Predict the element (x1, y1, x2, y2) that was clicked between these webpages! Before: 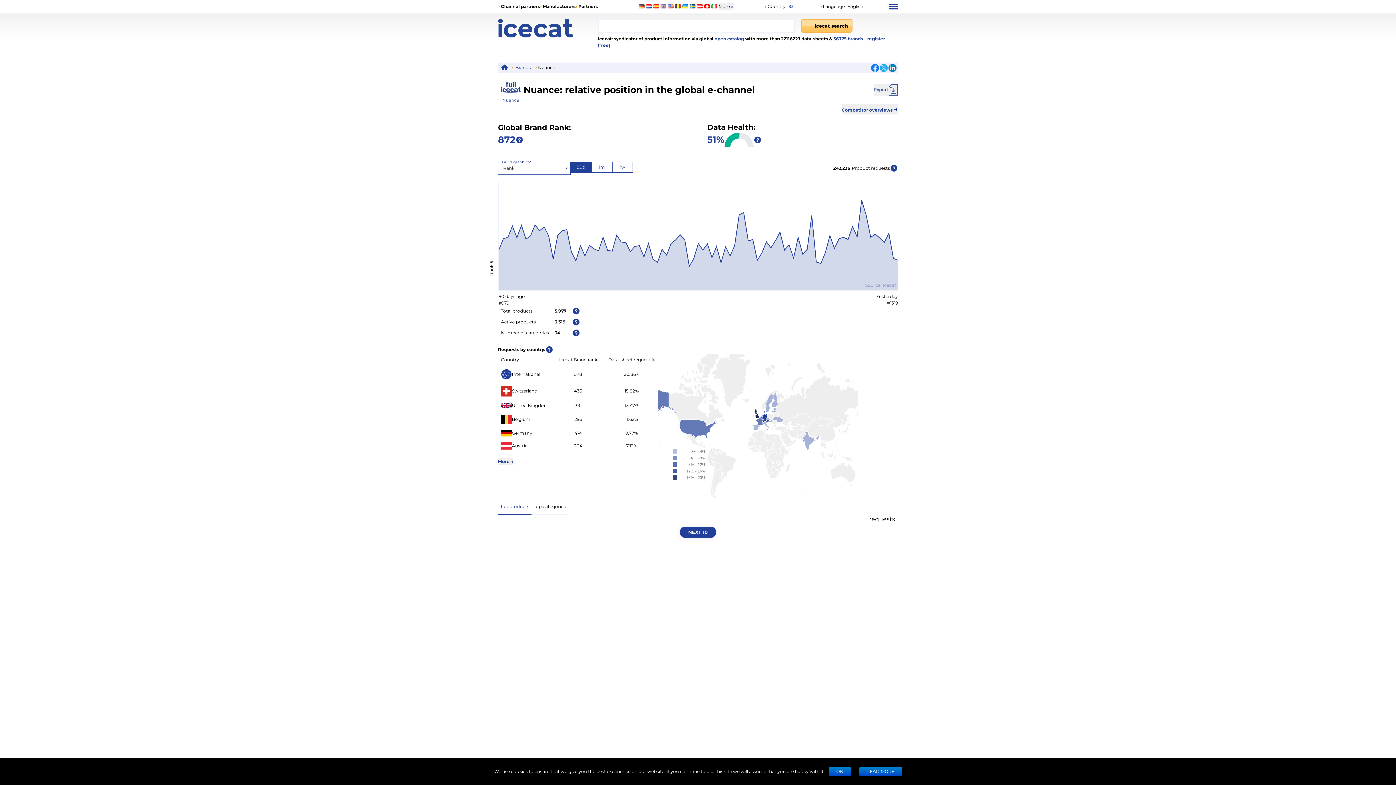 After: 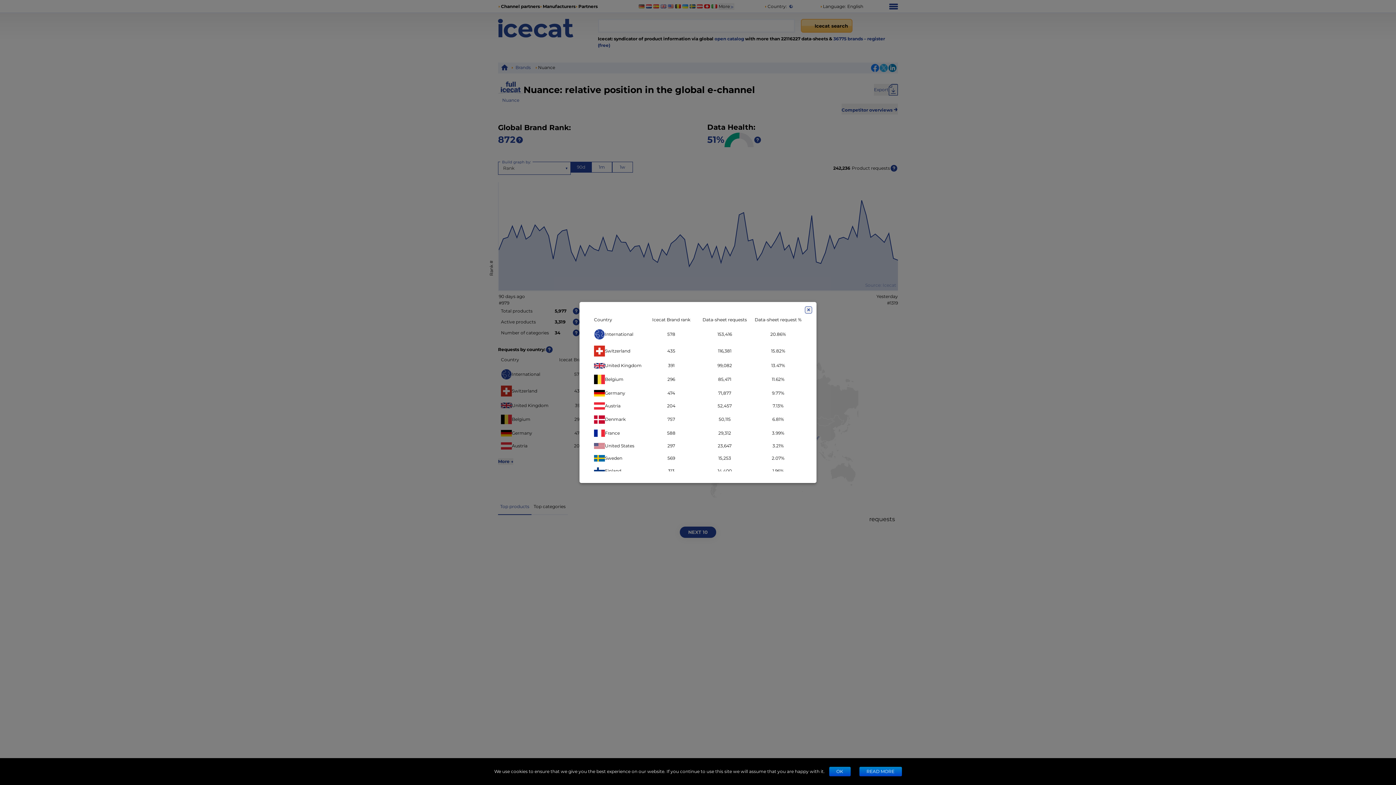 Action: label: More → bbox: (498, 454, 513, 461)